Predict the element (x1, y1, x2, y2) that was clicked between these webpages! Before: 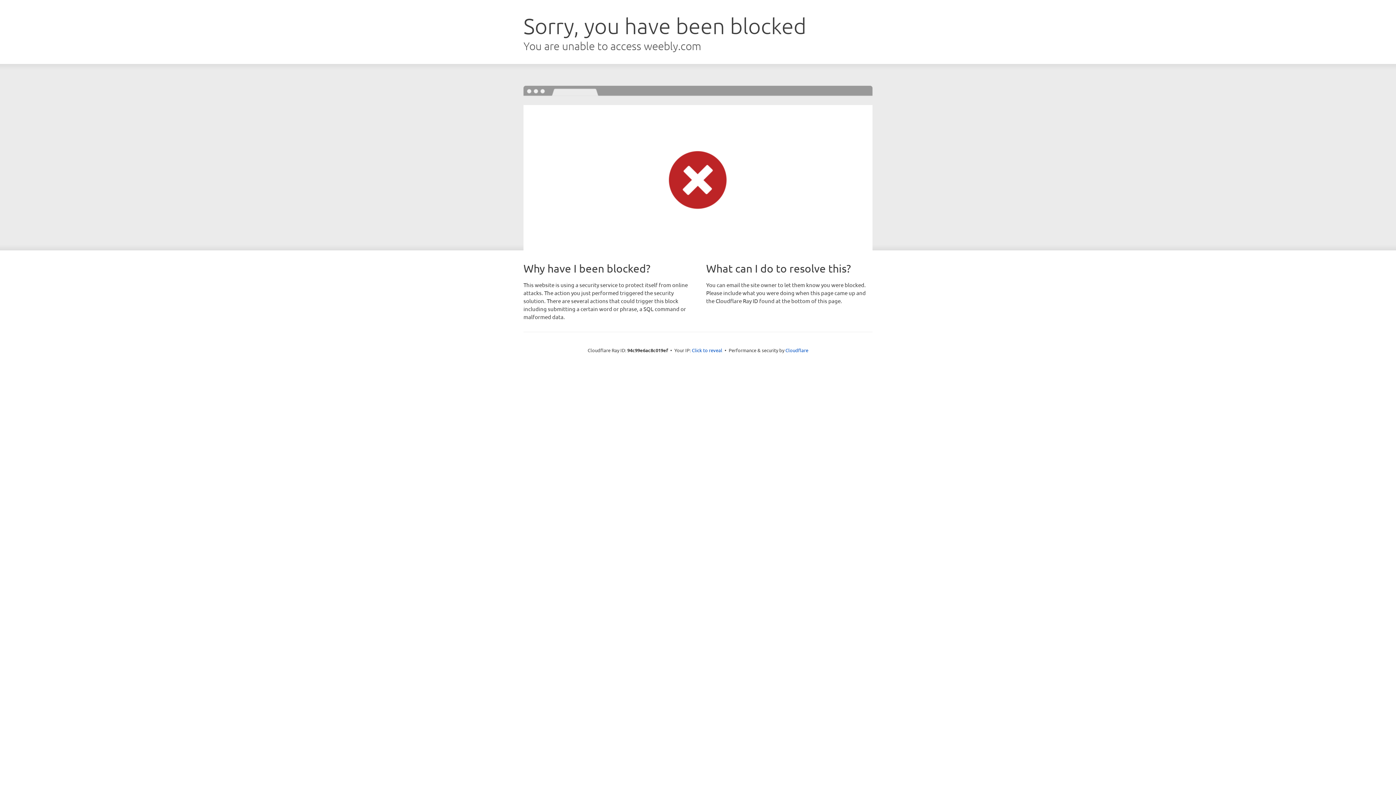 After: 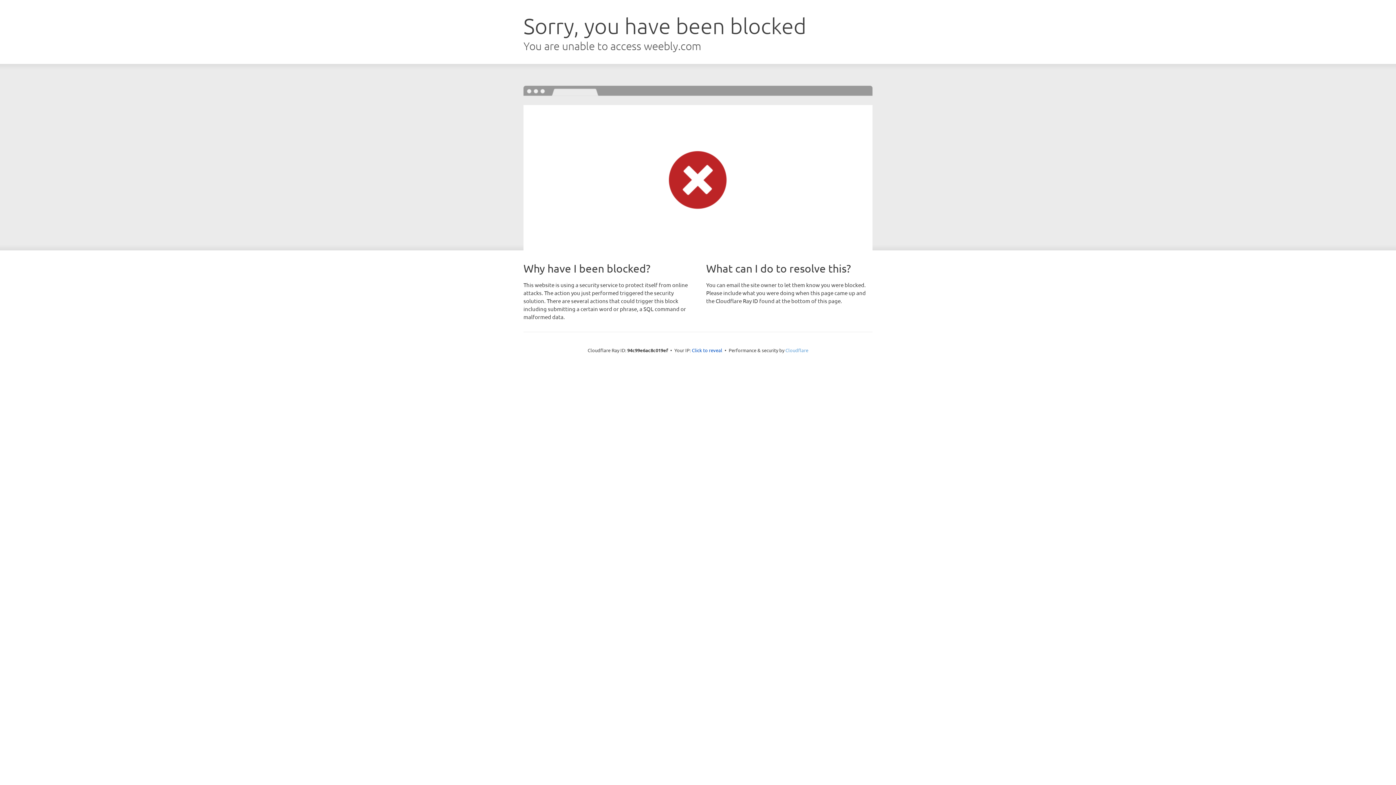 Action: label: Cloudflare bbox: (785, 347, 808, 353)